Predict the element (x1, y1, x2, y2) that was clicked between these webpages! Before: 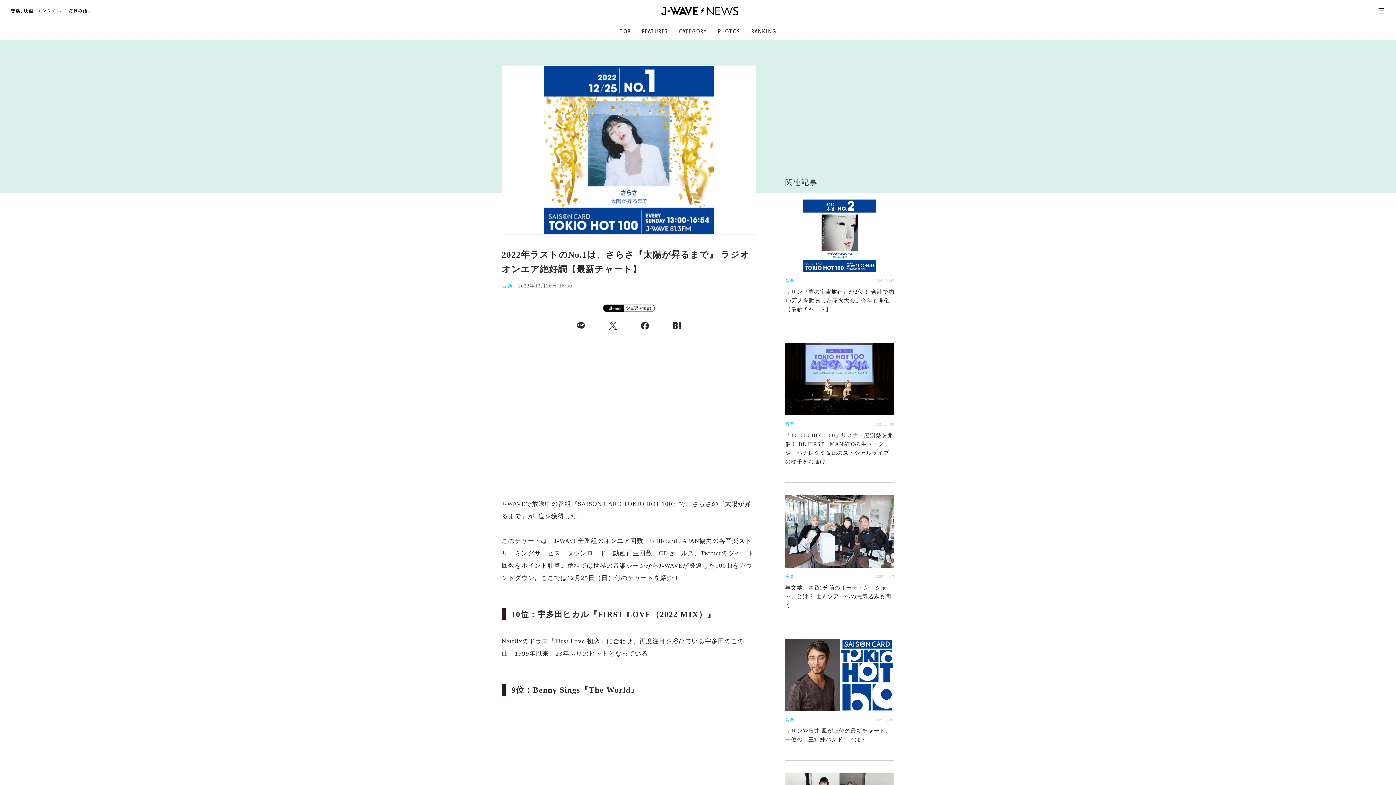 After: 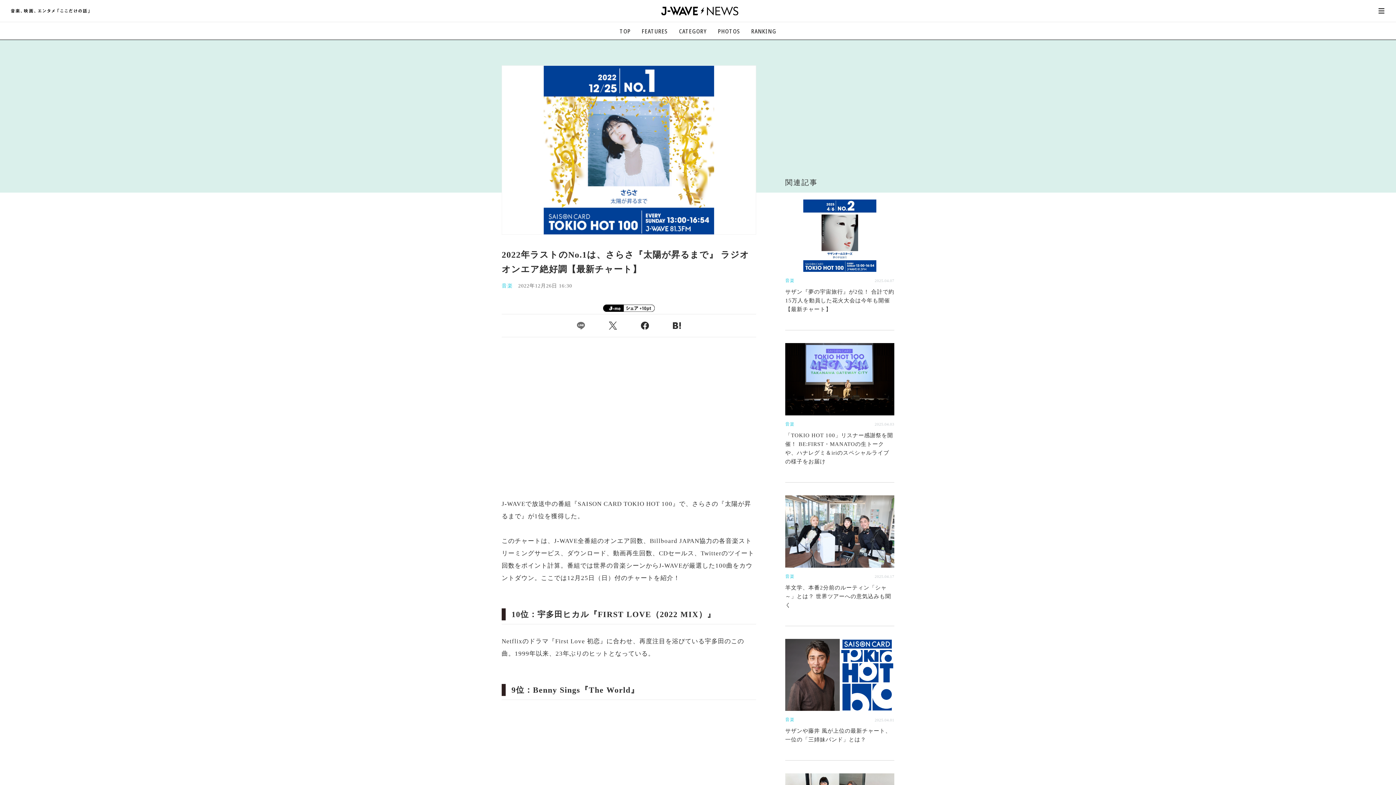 Action: bbox: (577, 321, 585, 329)